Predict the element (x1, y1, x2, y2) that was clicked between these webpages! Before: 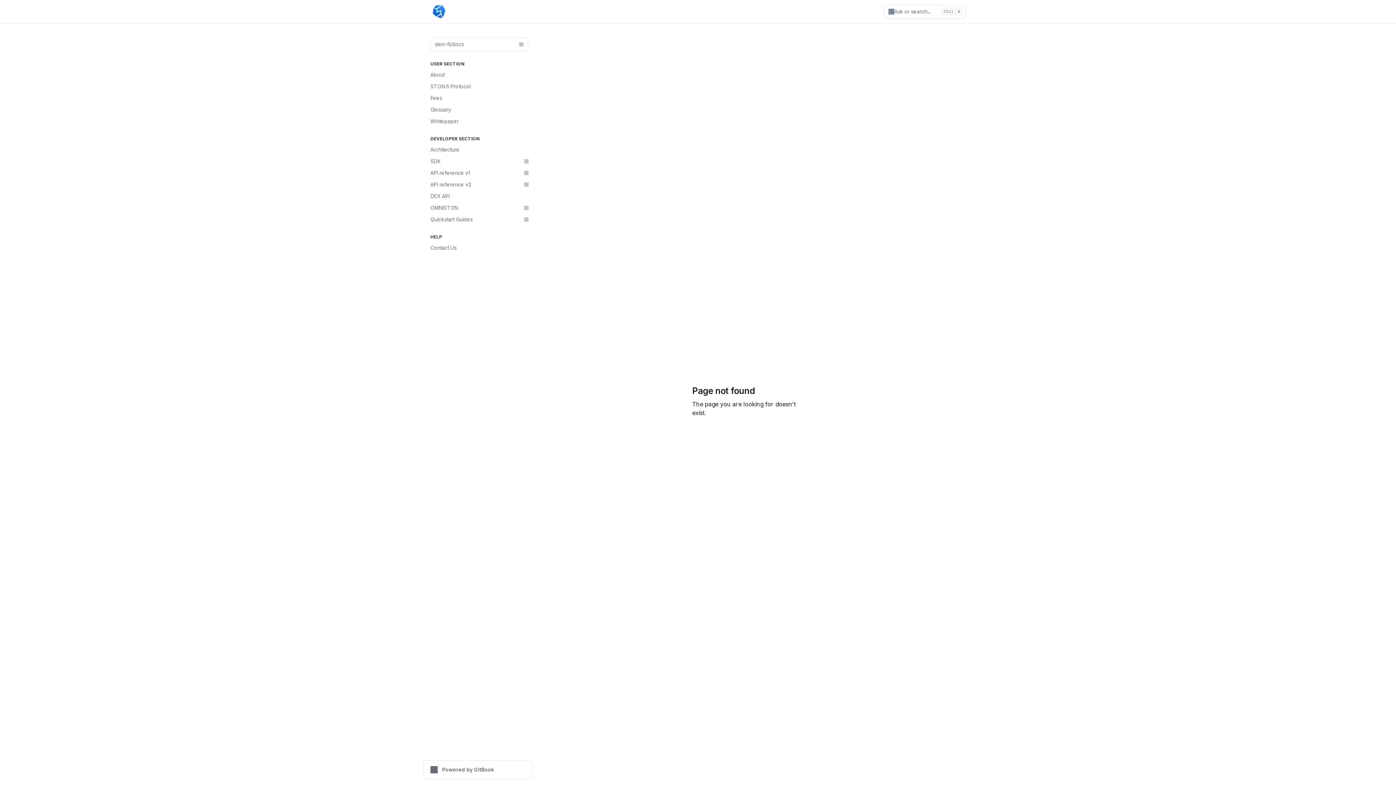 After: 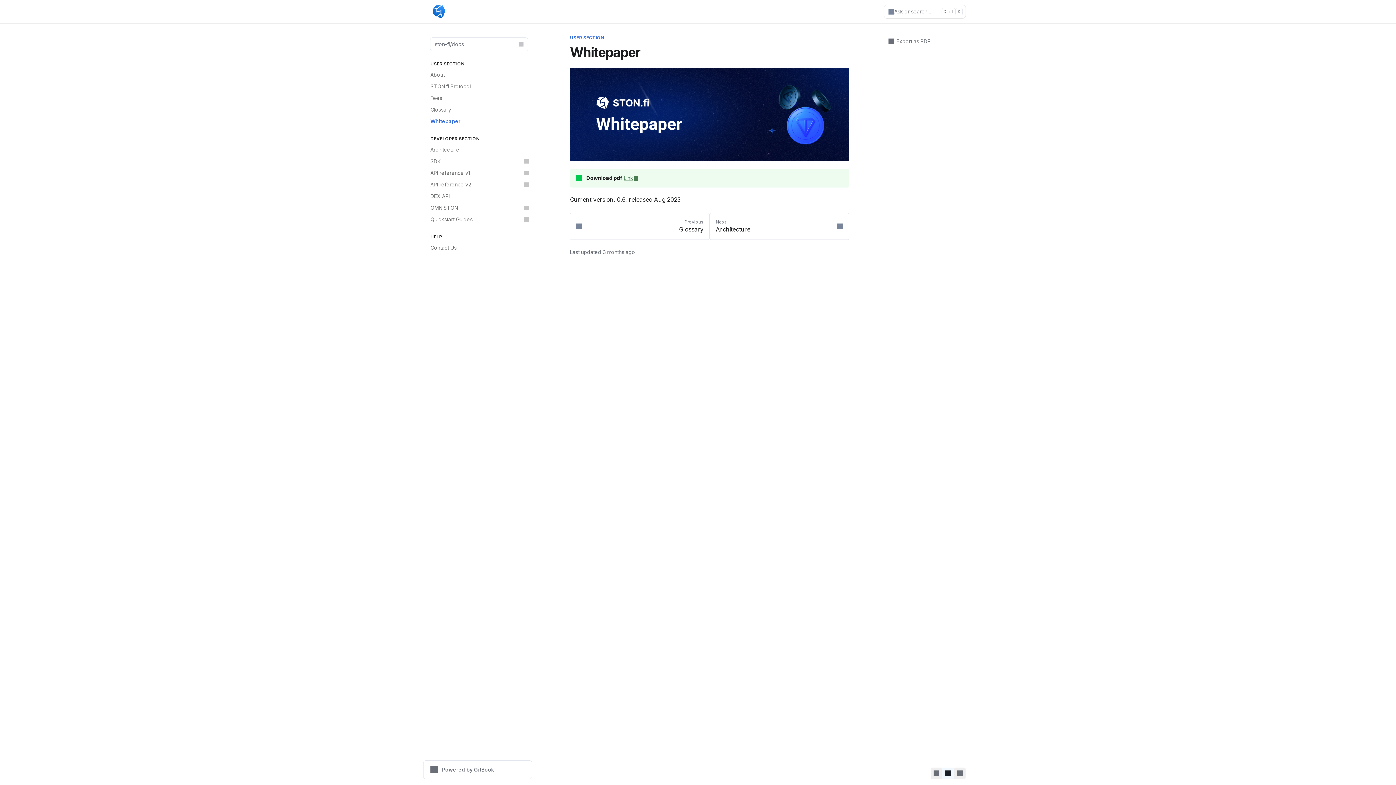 Action: label: Whitepaper bbox: (426, 115, 532, 127)